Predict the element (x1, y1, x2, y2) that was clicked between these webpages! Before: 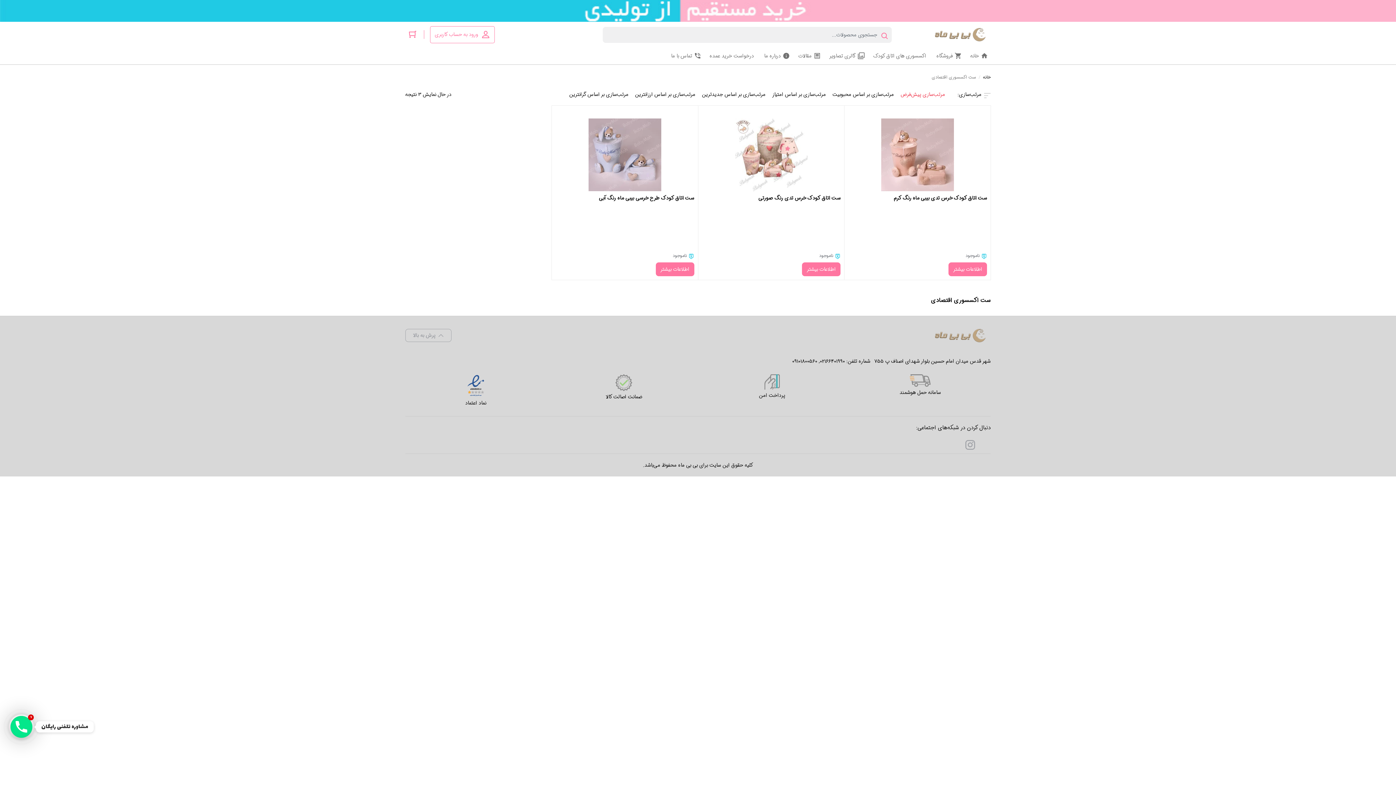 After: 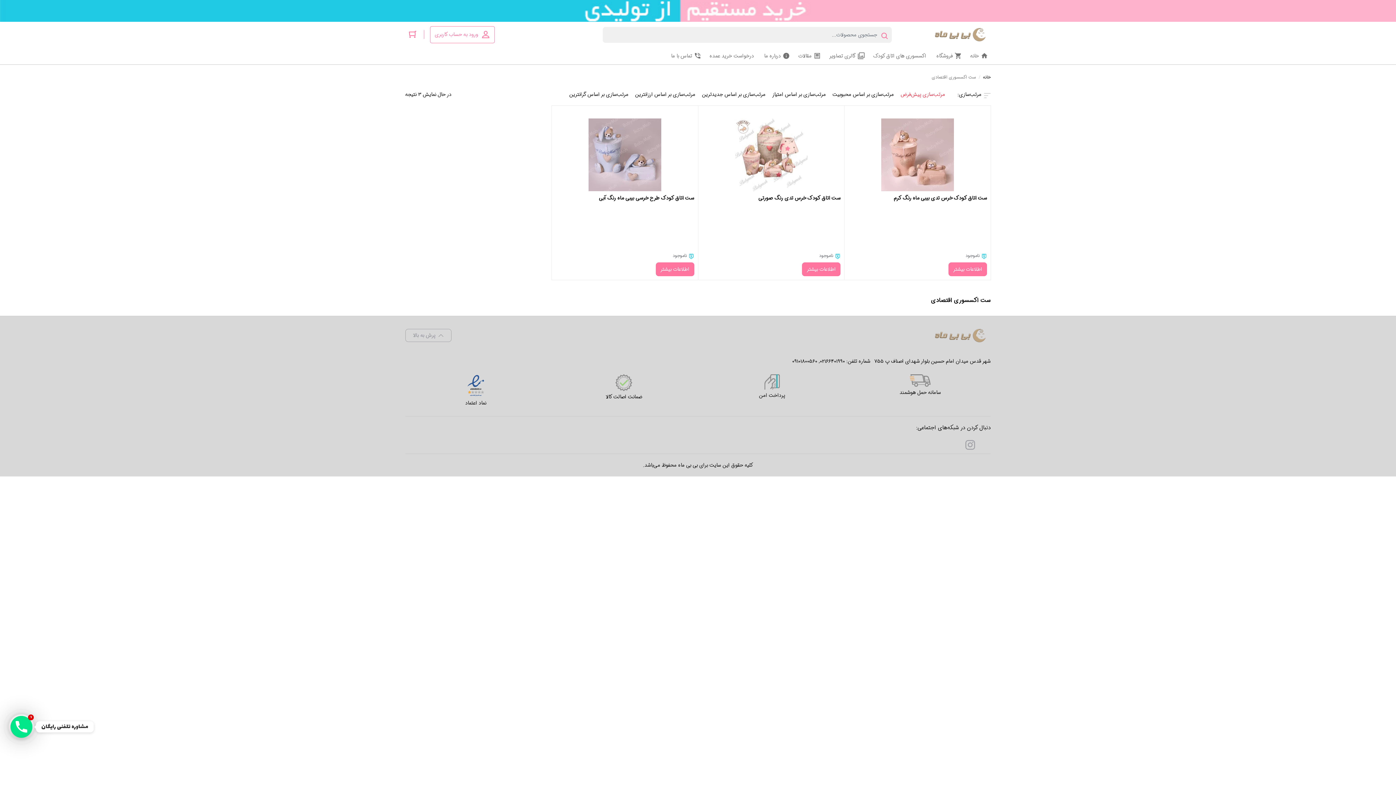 Action: label: 09101800560 bbox: (792, 355, 817, 367)